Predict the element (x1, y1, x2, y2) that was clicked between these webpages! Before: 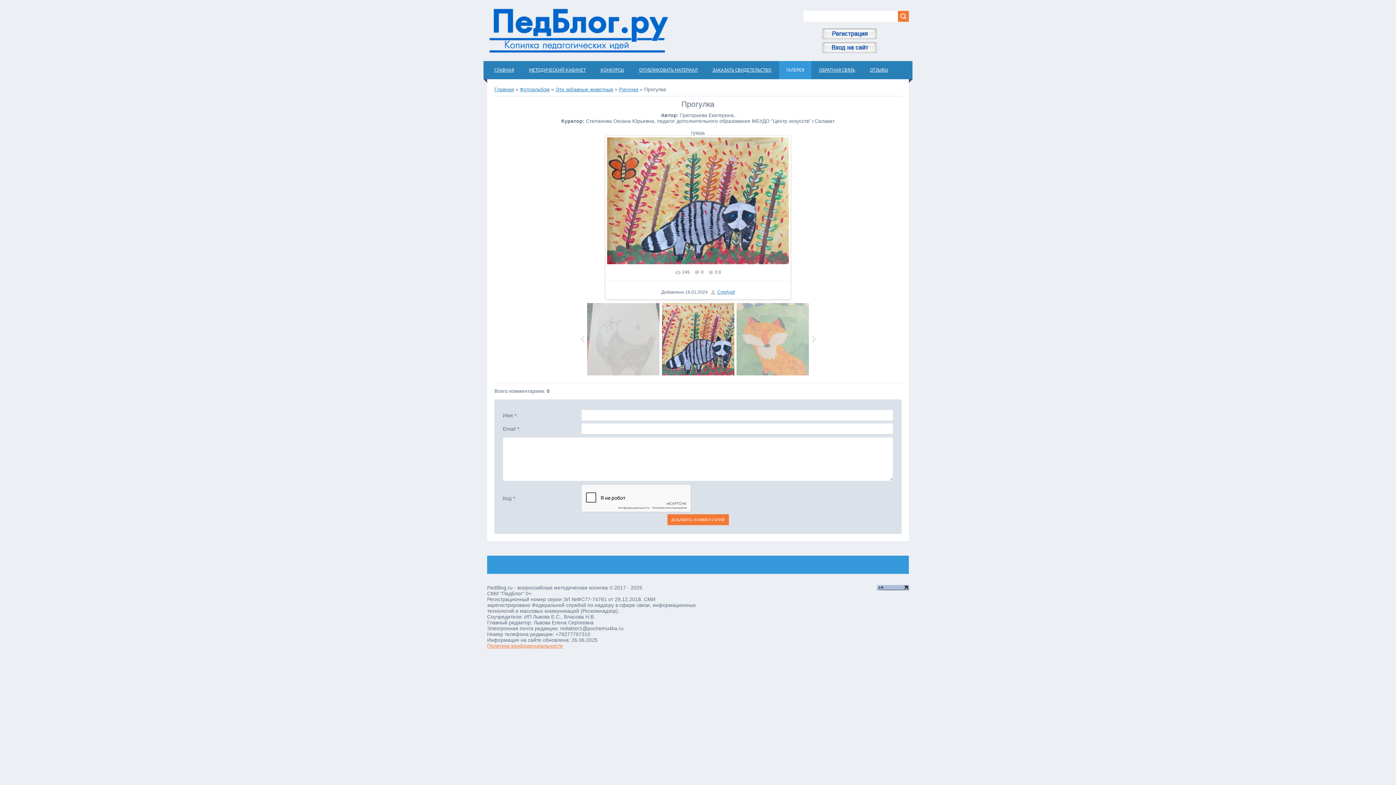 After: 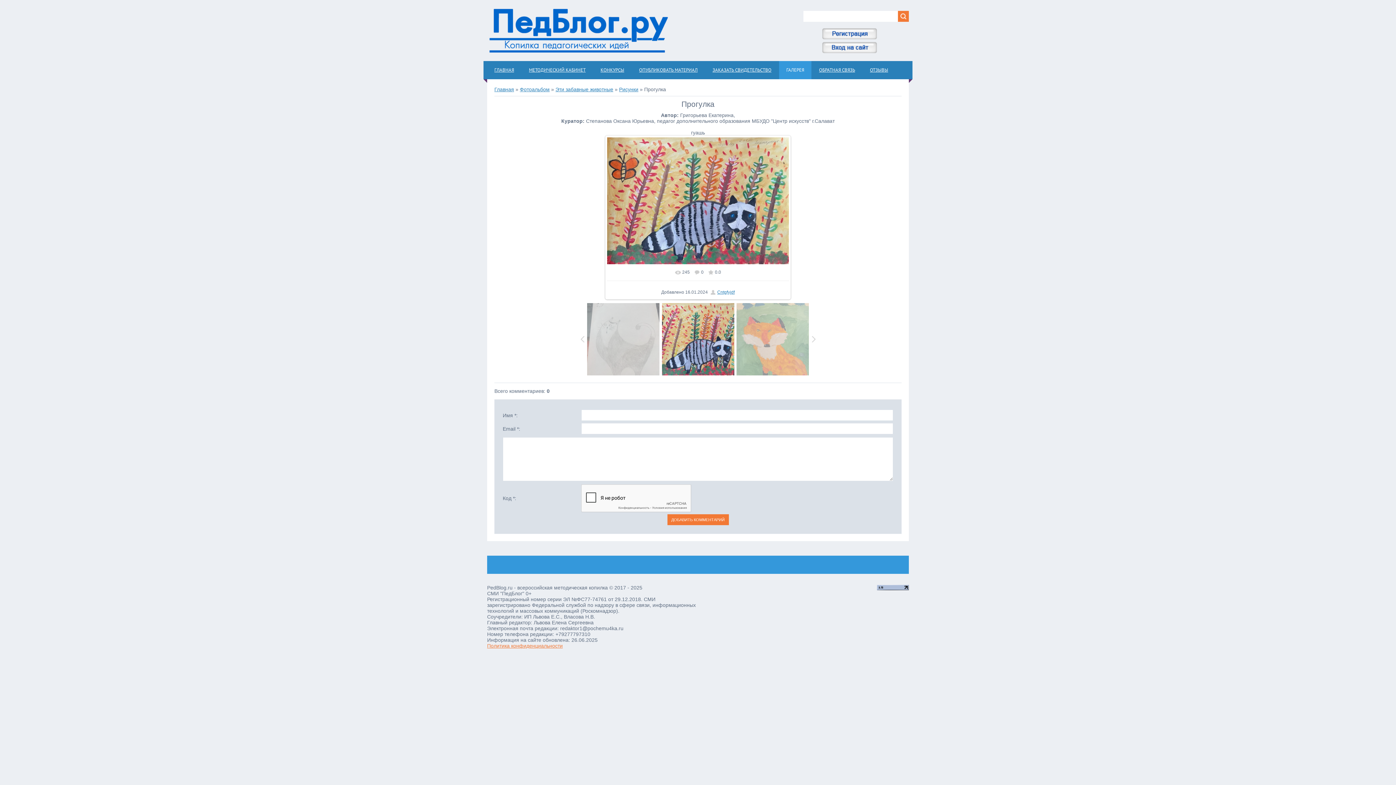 Action: label: Cntgfyjdf bbox: (710, 287, 734, 297)